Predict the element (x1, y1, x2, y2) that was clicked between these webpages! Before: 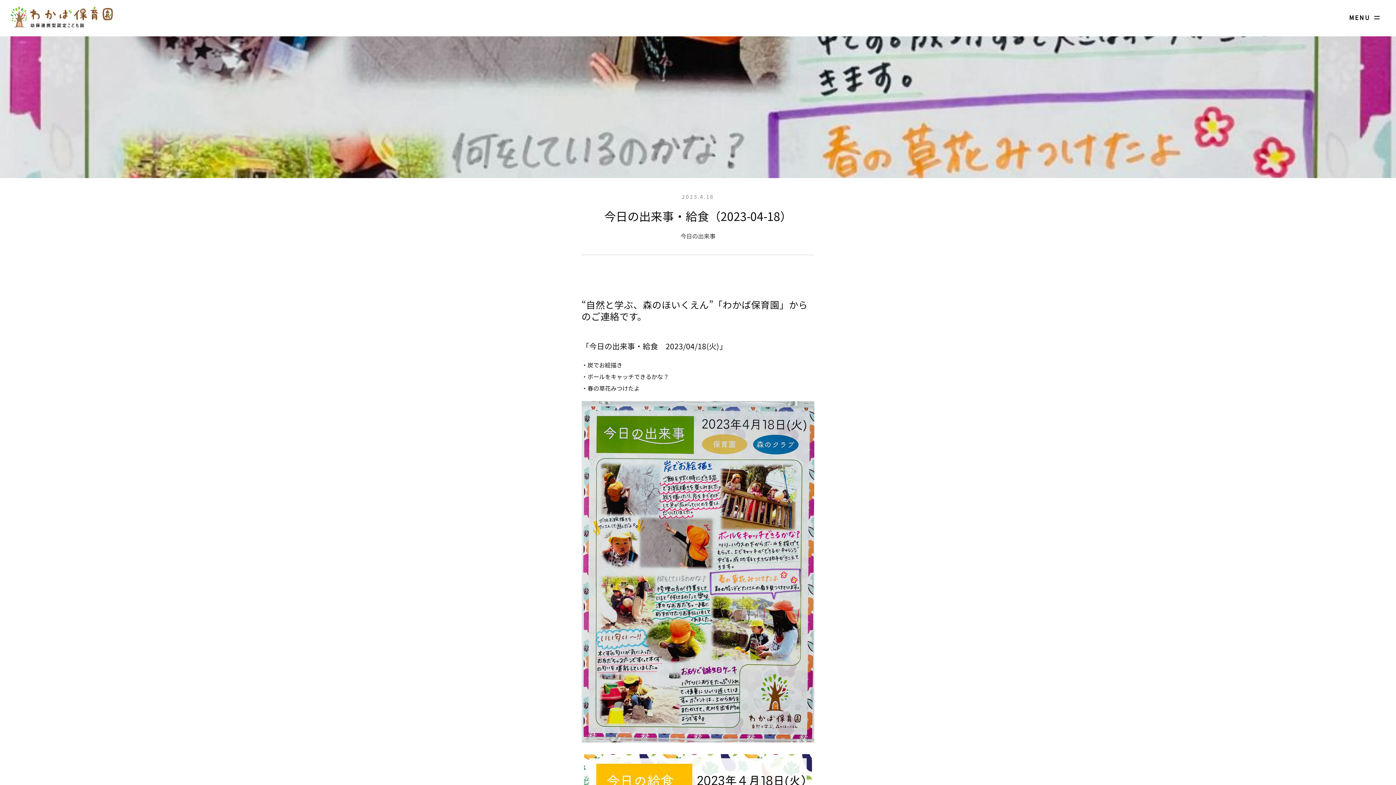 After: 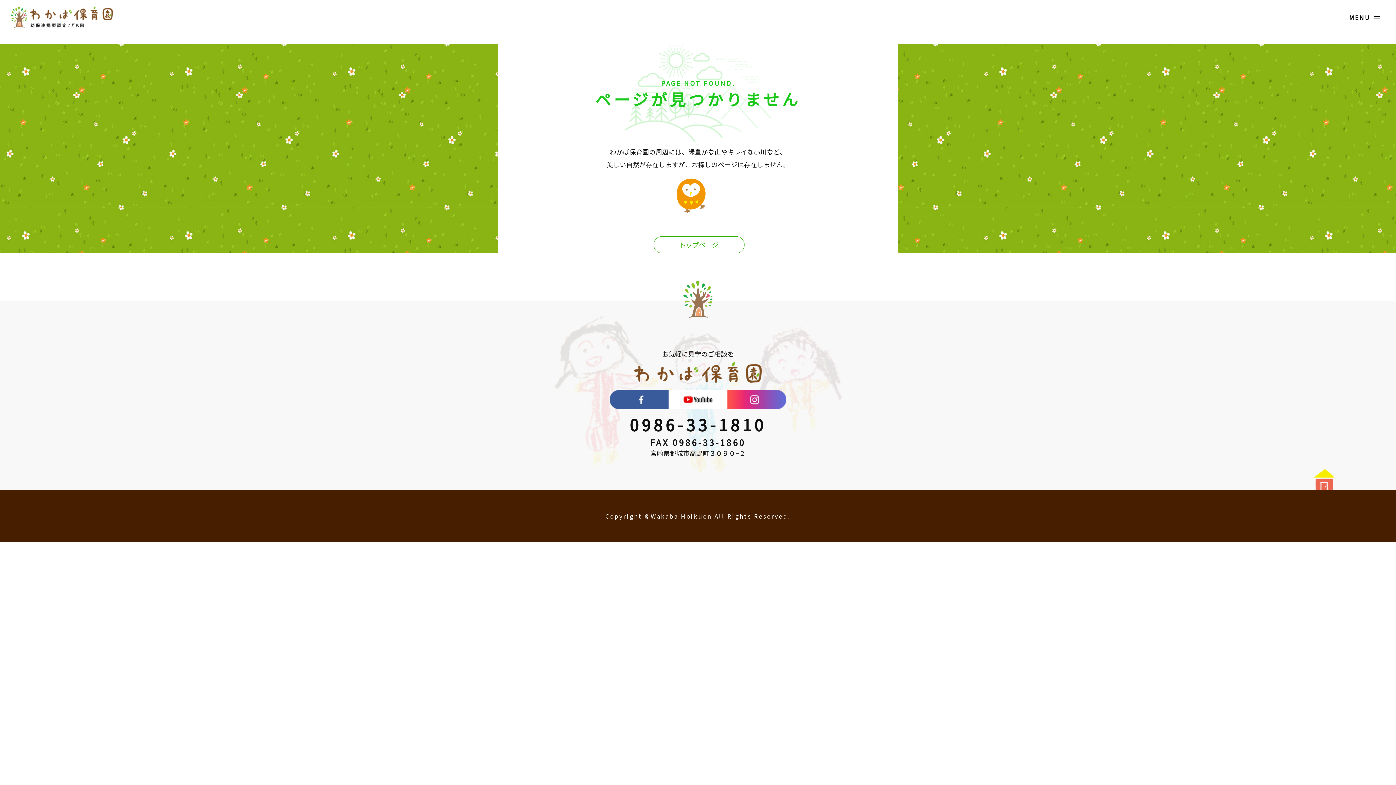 Action: label: 今日の出来事 bbox: (680, 231, 715, 240)